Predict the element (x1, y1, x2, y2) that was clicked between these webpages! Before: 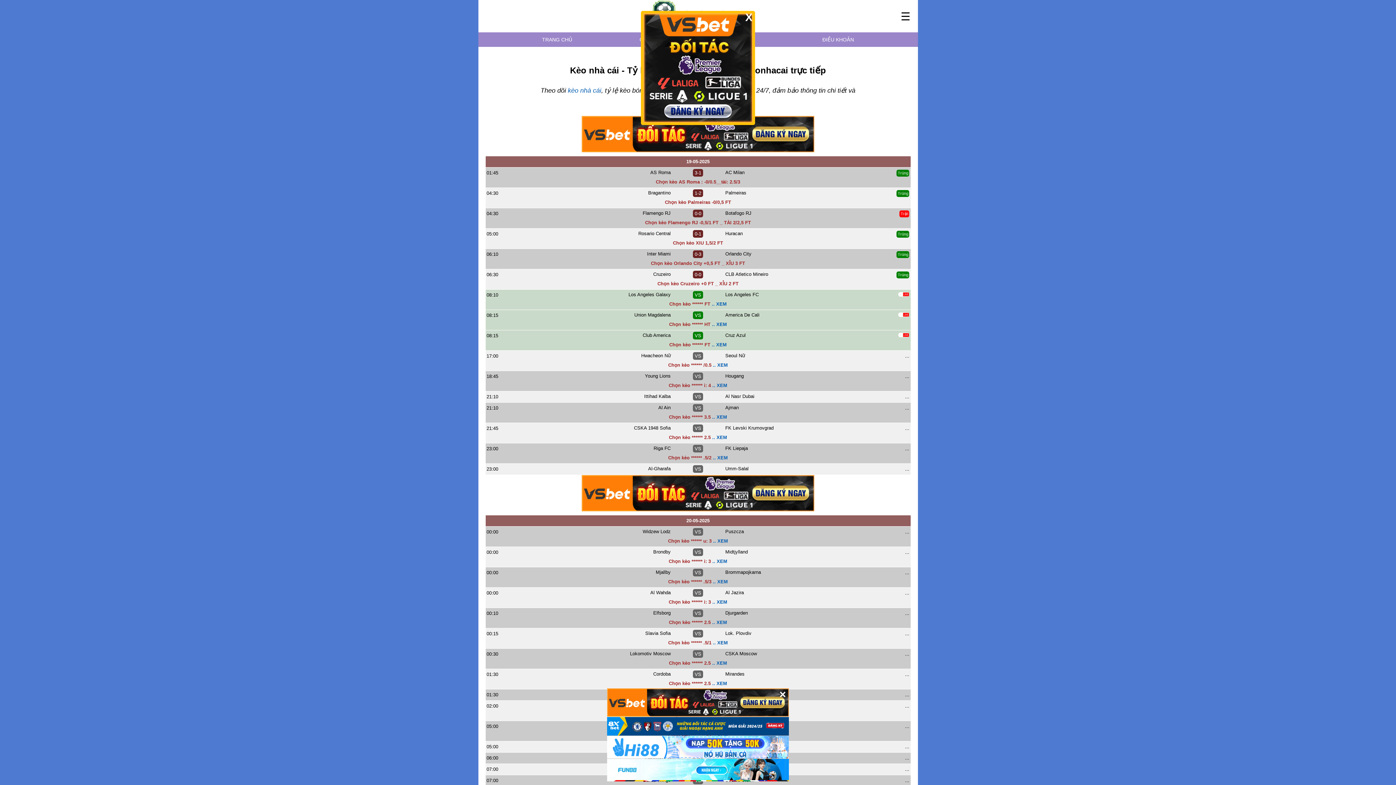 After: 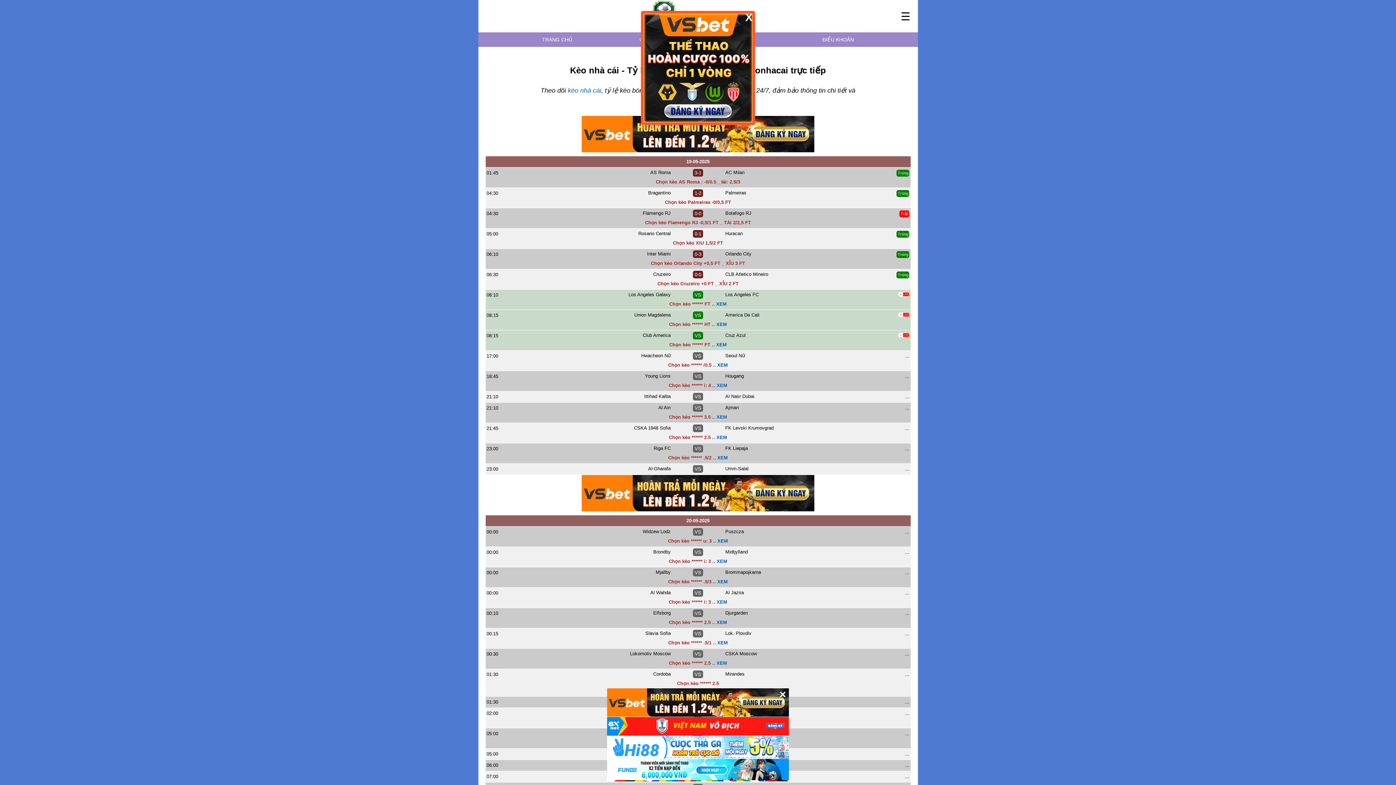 Action: label: .. XEM bbox: (712, 681, 727, 686)